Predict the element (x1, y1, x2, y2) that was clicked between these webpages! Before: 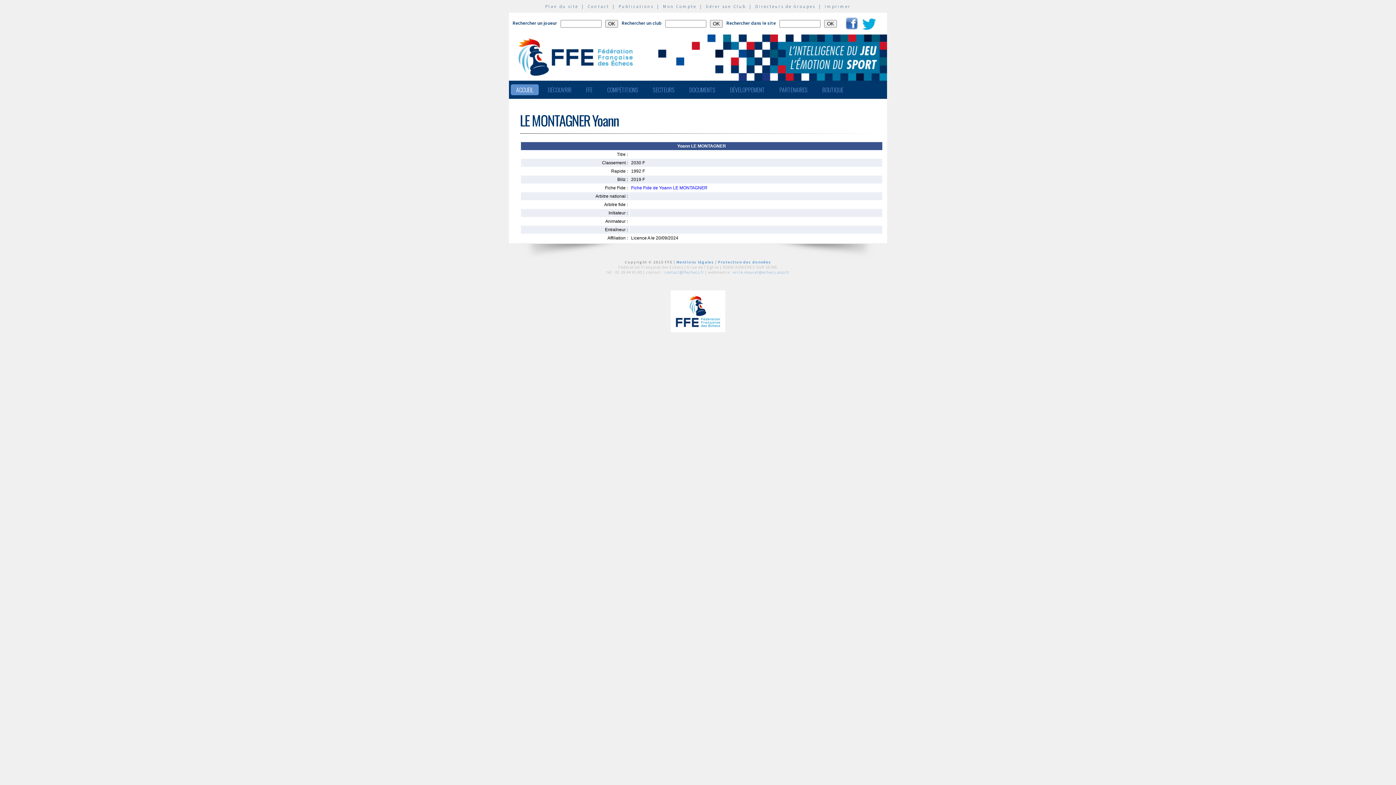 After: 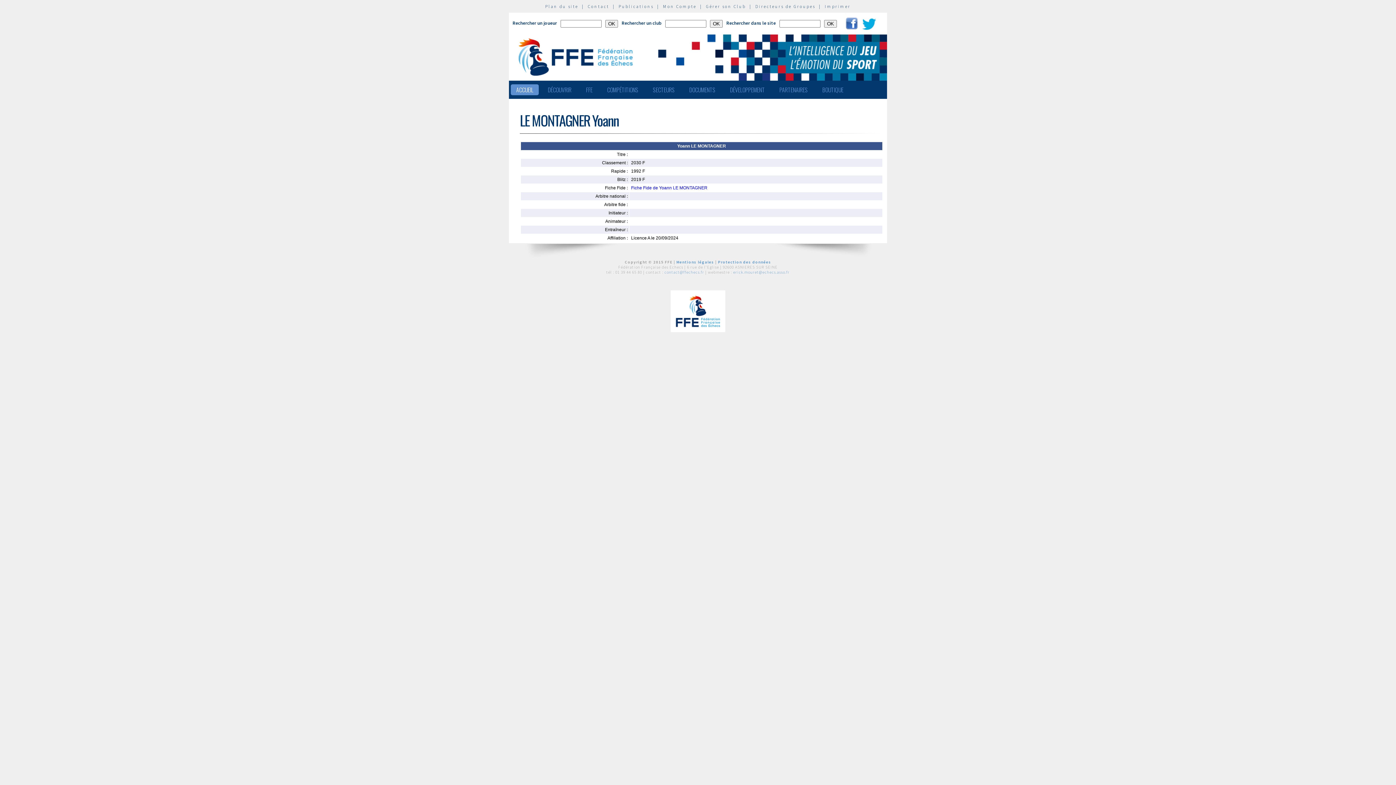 Action: bbox: (862, 24, 876, 30)